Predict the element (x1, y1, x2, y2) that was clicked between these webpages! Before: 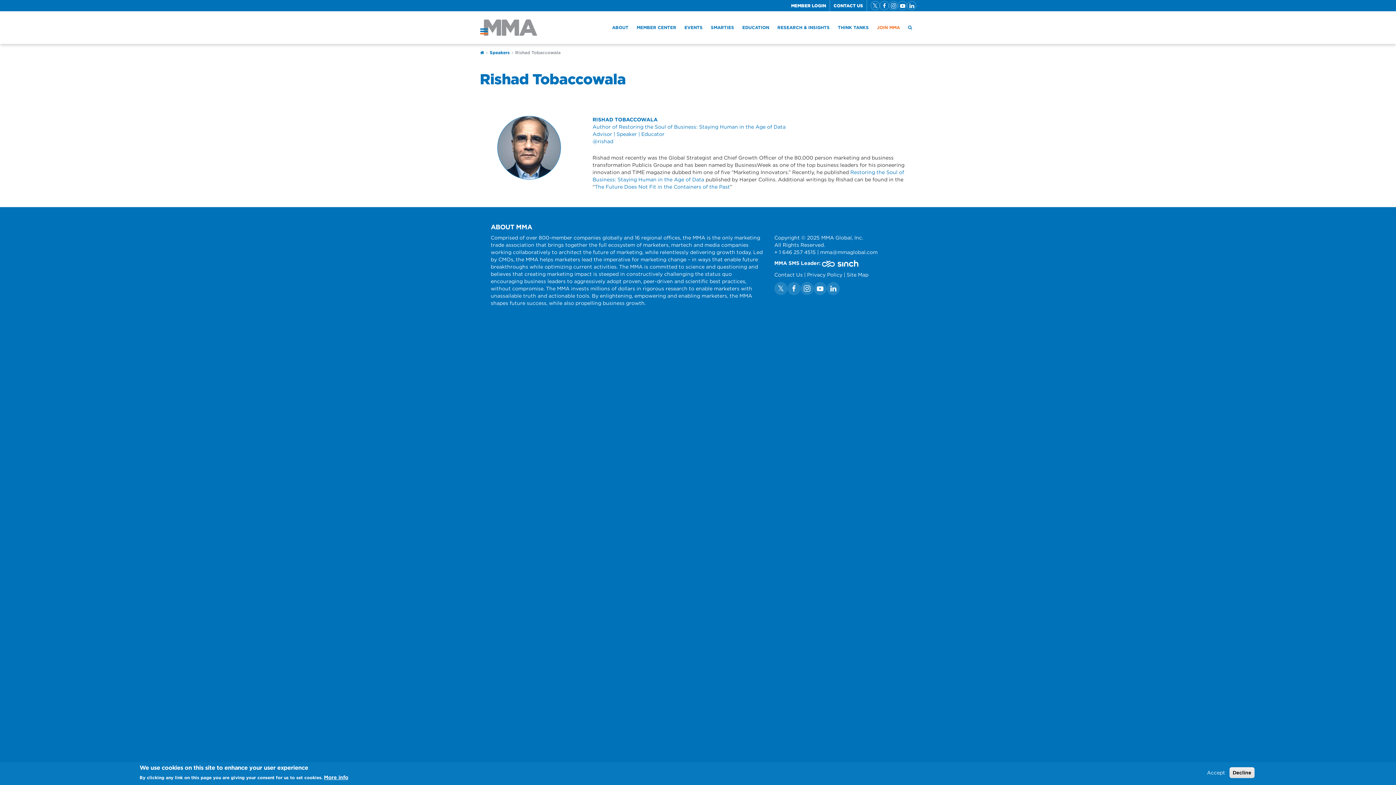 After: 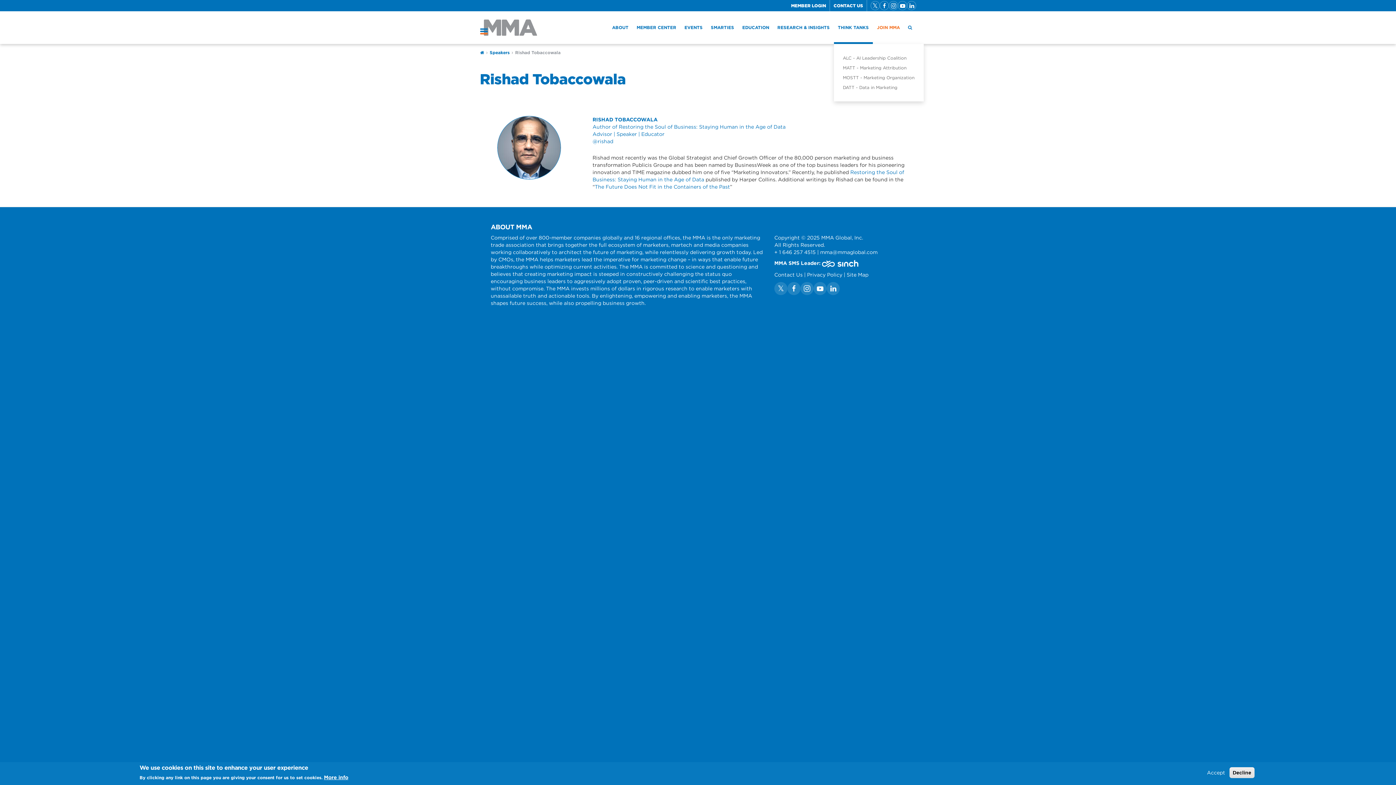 Action: label: THINK TANKS bbox: (834, 13, 873, 44)